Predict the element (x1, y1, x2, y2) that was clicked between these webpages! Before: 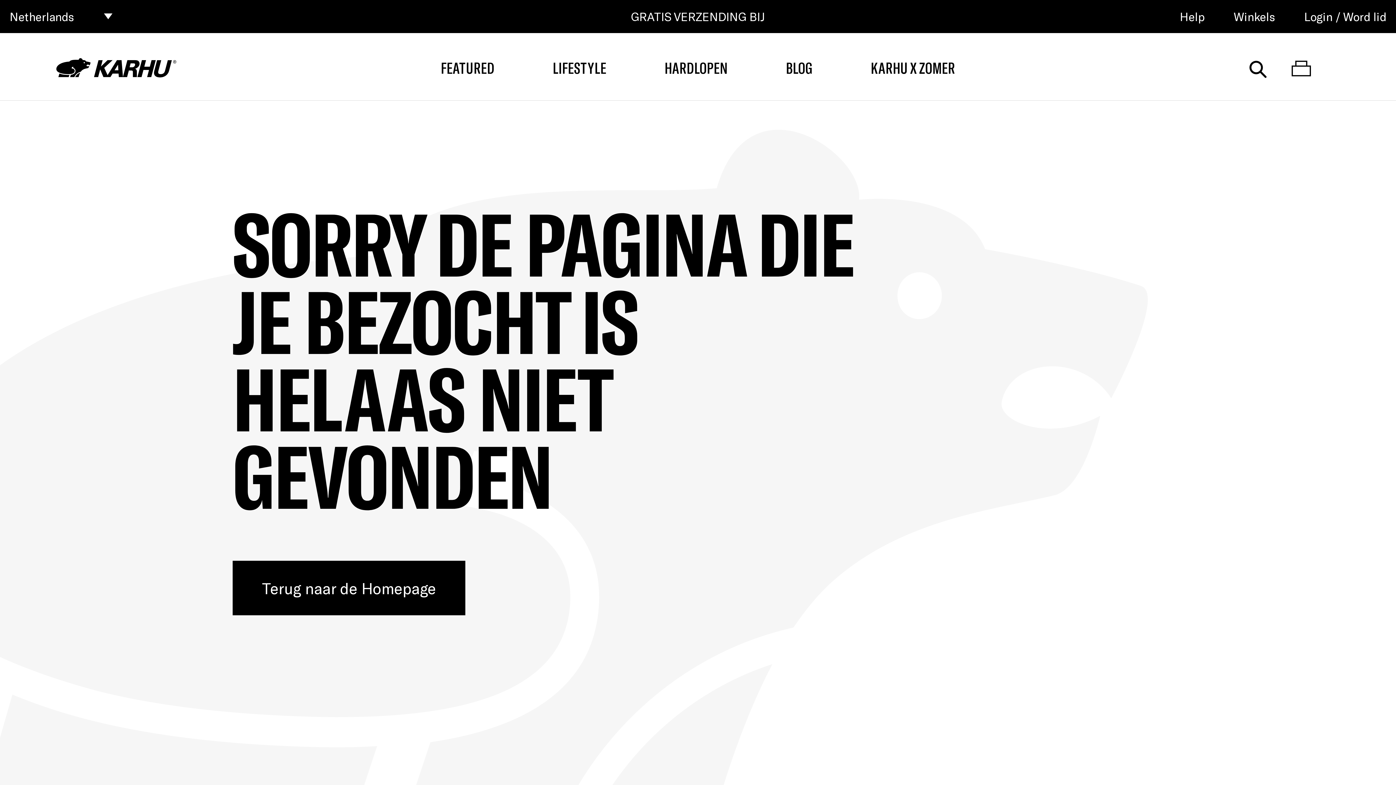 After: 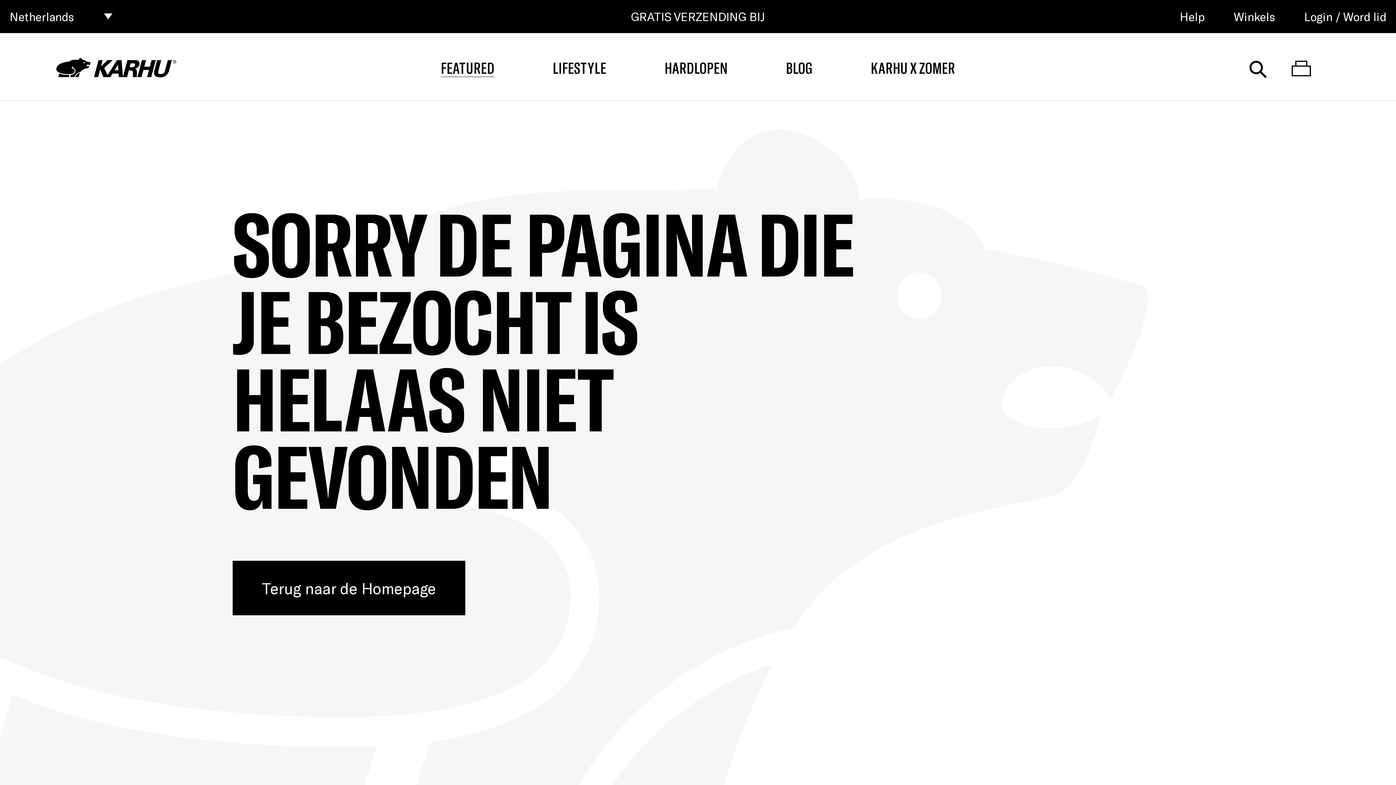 Action: label: FEATURED bbox: (440, 58, 494, 77)